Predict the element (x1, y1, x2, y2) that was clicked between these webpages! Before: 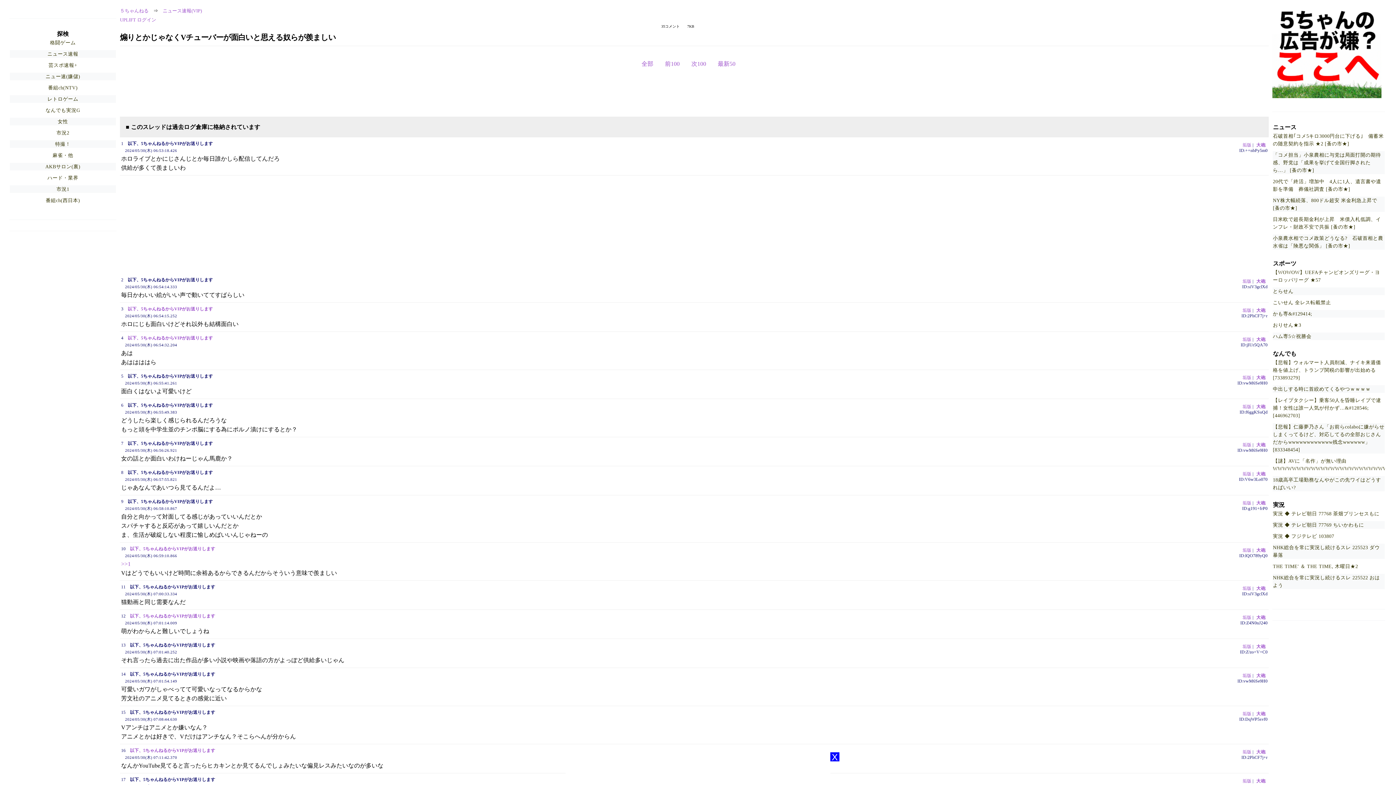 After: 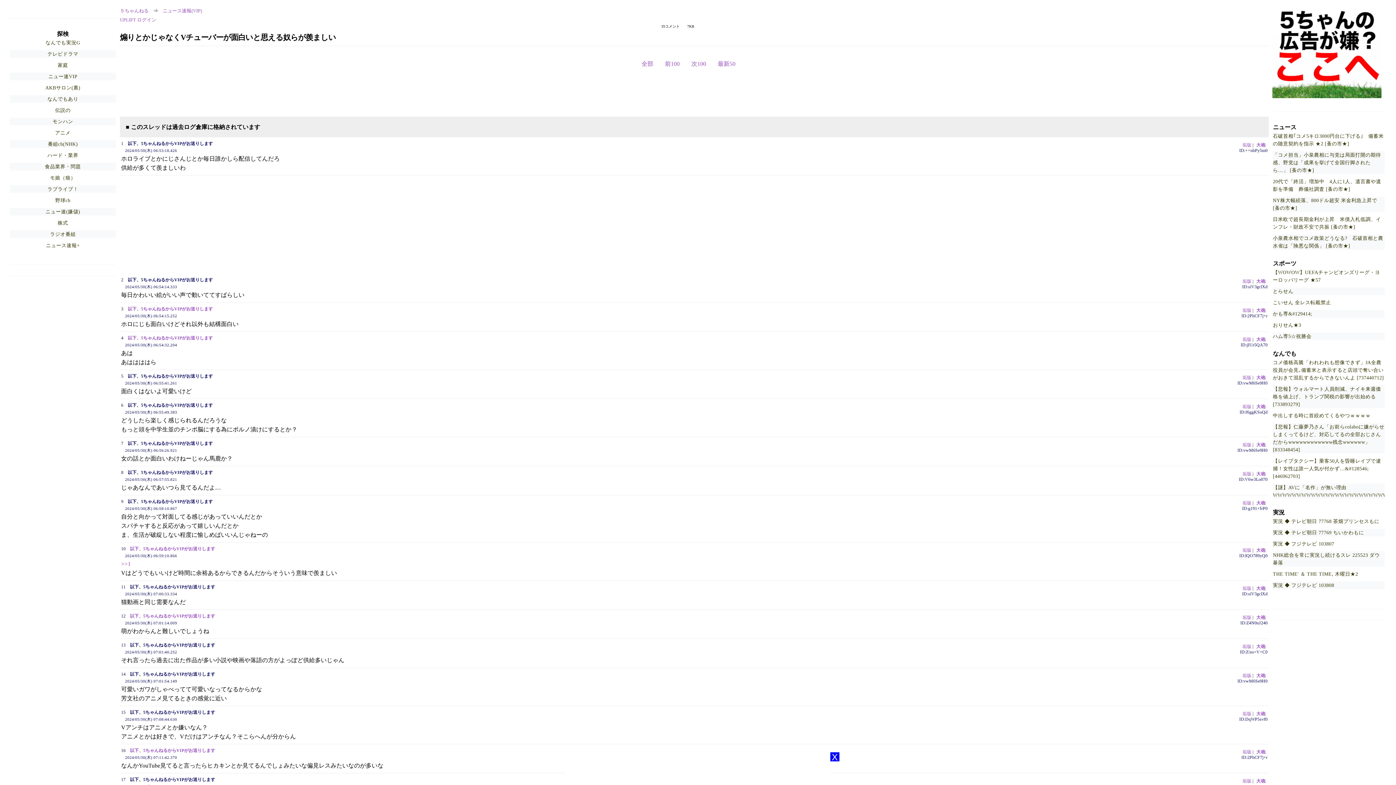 Action: bbox: (641, 60, 653, 66) label: 全部